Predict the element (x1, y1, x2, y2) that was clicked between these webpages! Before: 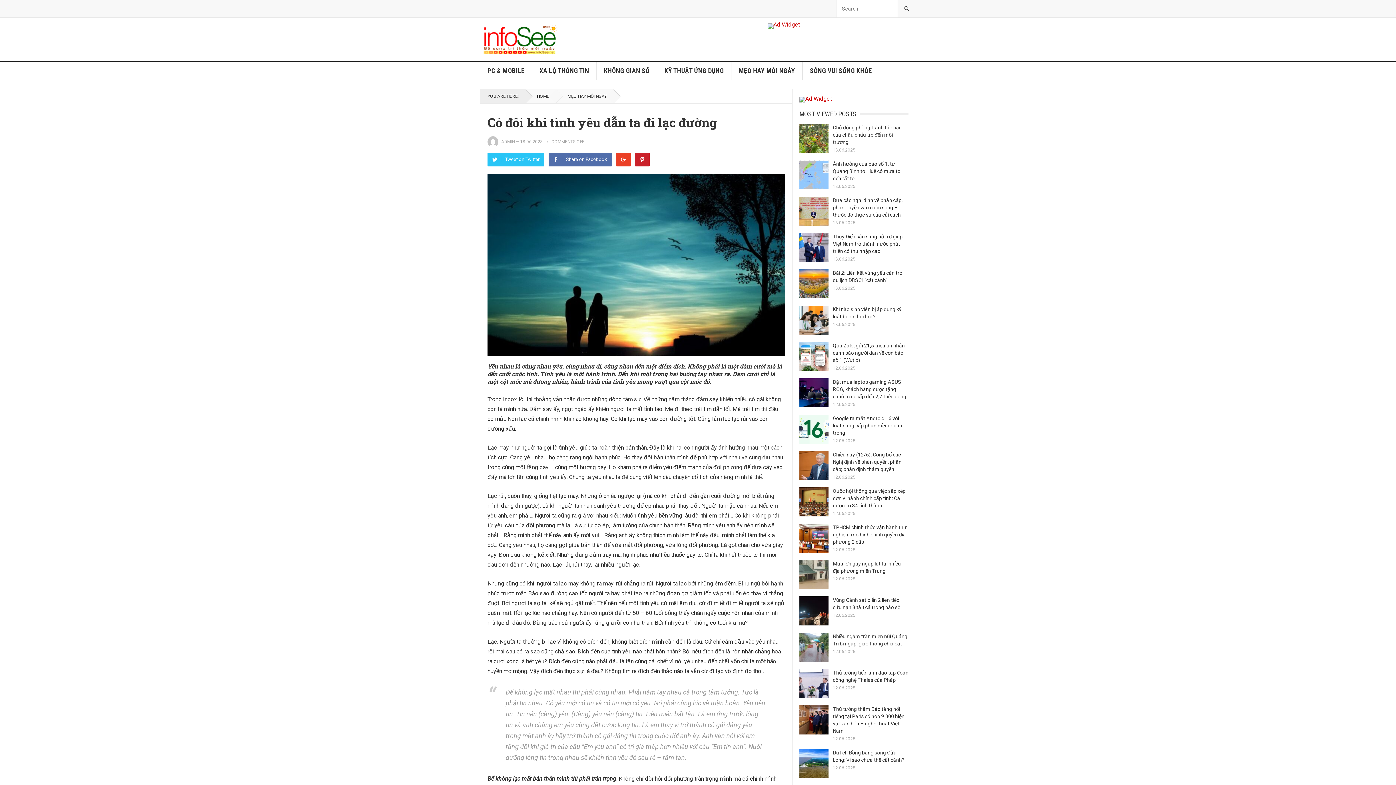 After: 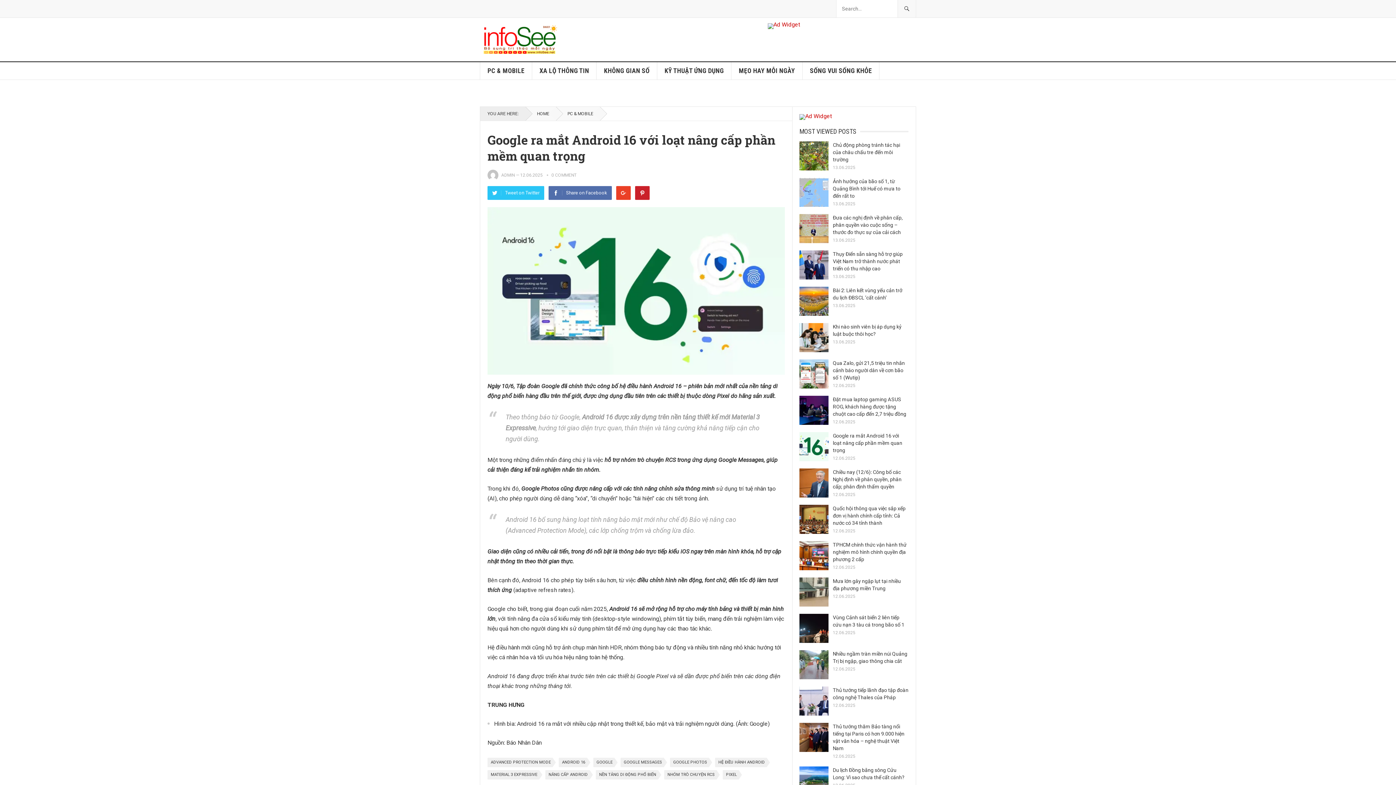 Action: label: Google ra mắt Android 16 với loạt nâng cấp phần mềm quan trọng bbox: (833, 415, 902, 436)